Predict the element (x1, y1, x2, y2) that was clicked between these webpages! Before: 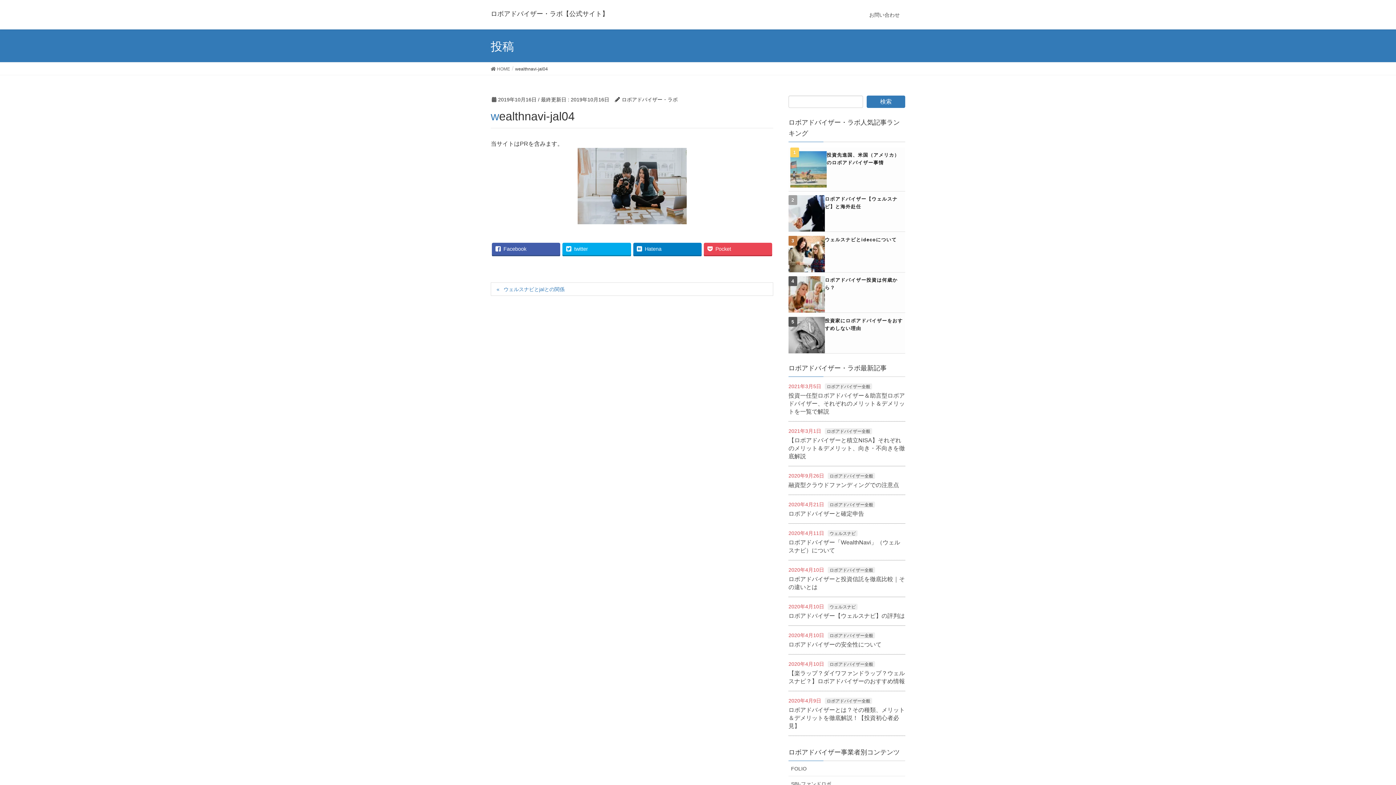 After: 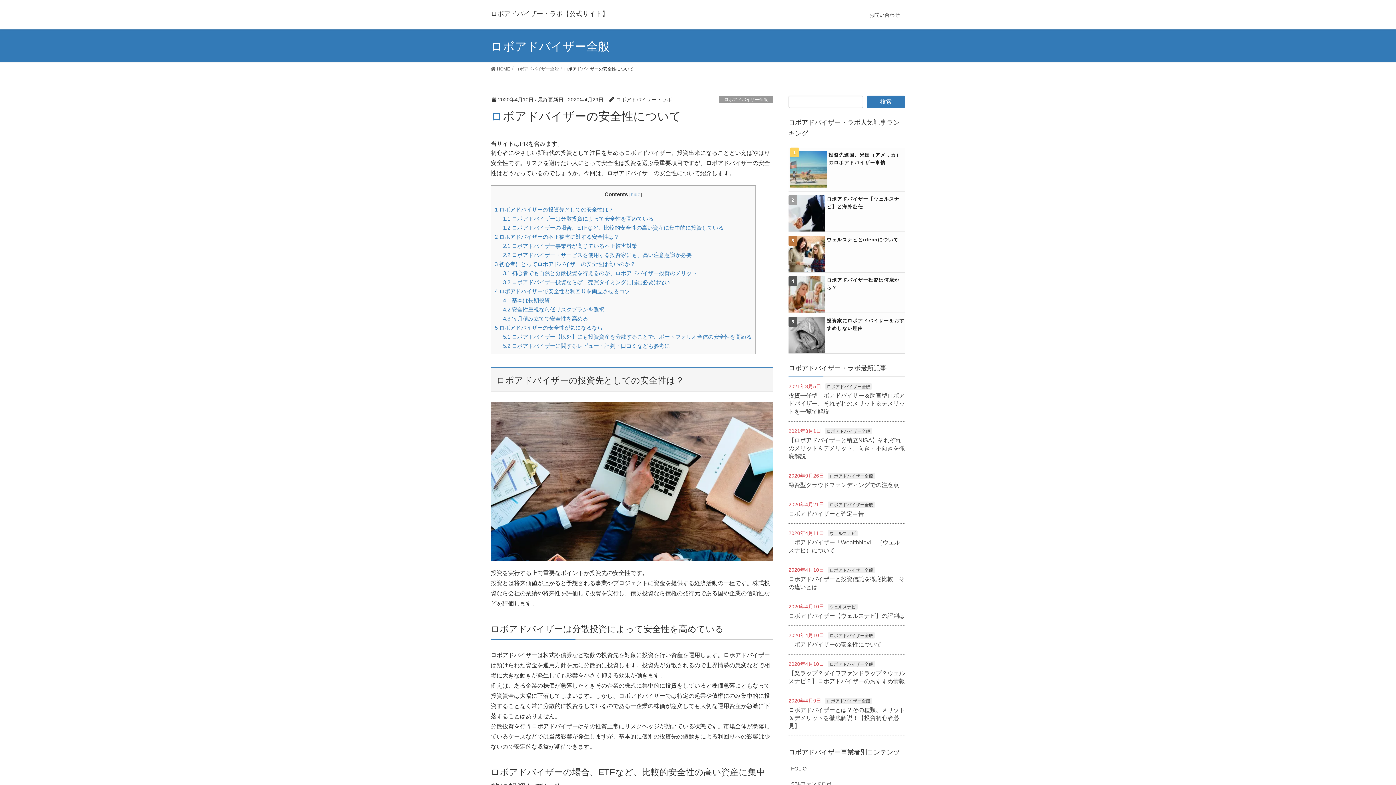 Action: bbox: (788, 641, 881, 647) label: ロボアドバイザーの安全性について